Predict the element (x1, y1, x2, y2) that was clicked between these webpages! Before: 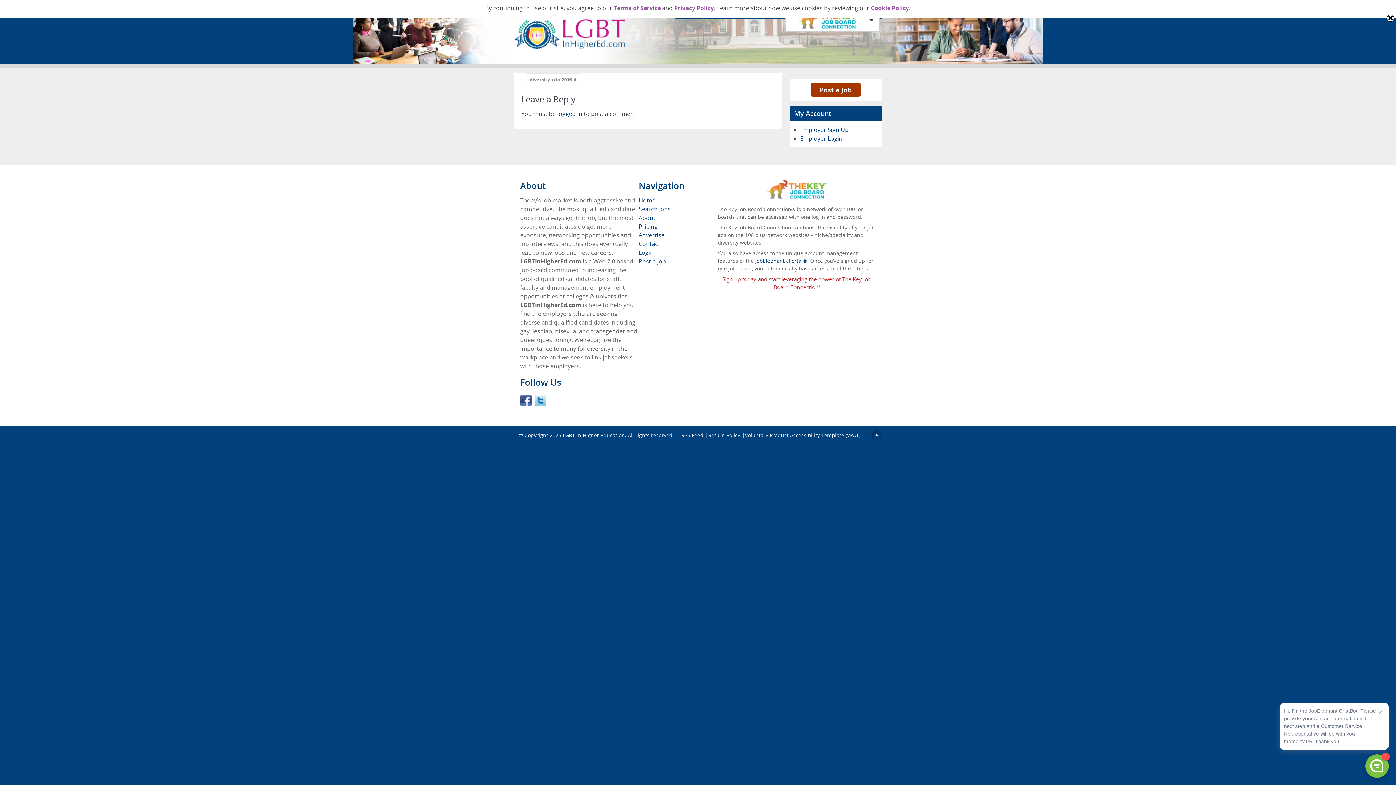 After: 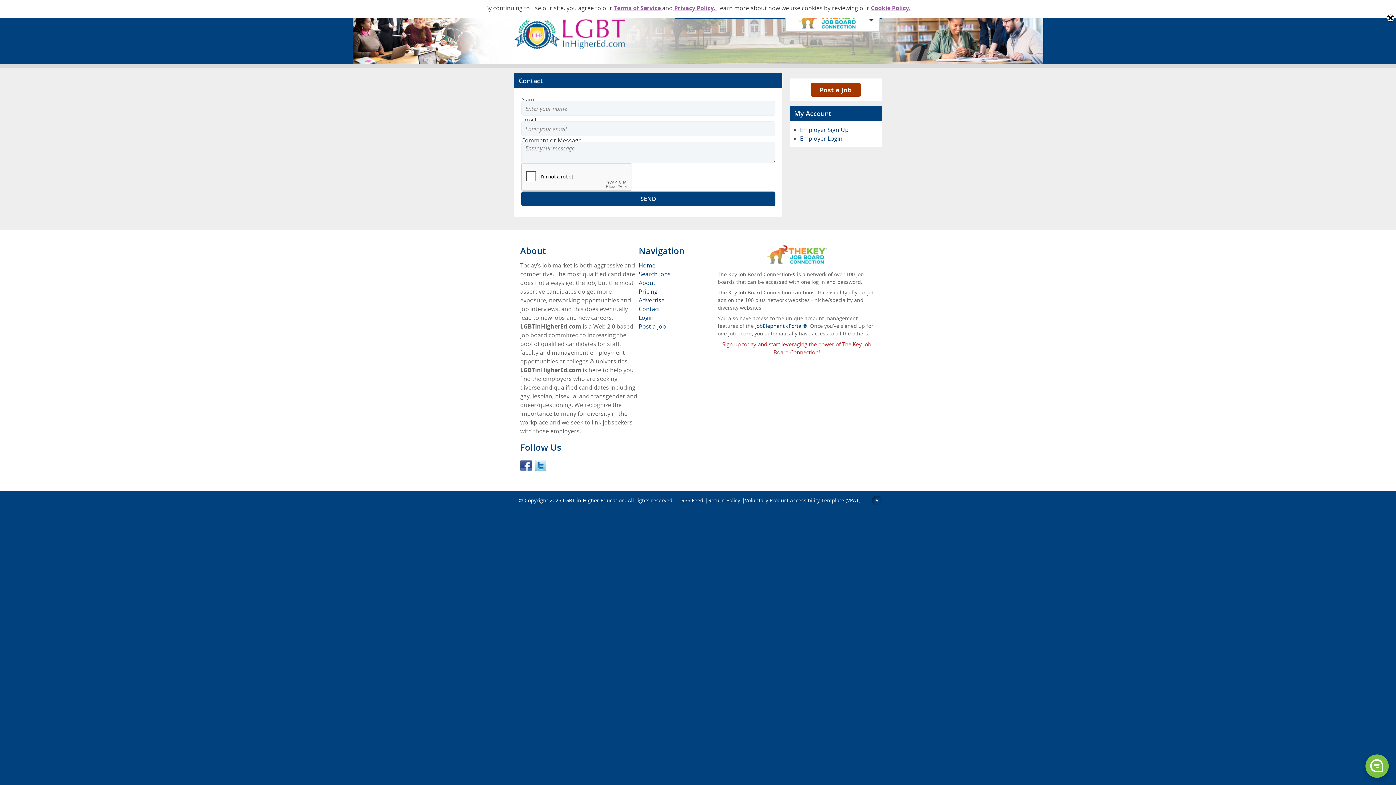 Action: label: Contact bbox: (638, 240, 660, 248)